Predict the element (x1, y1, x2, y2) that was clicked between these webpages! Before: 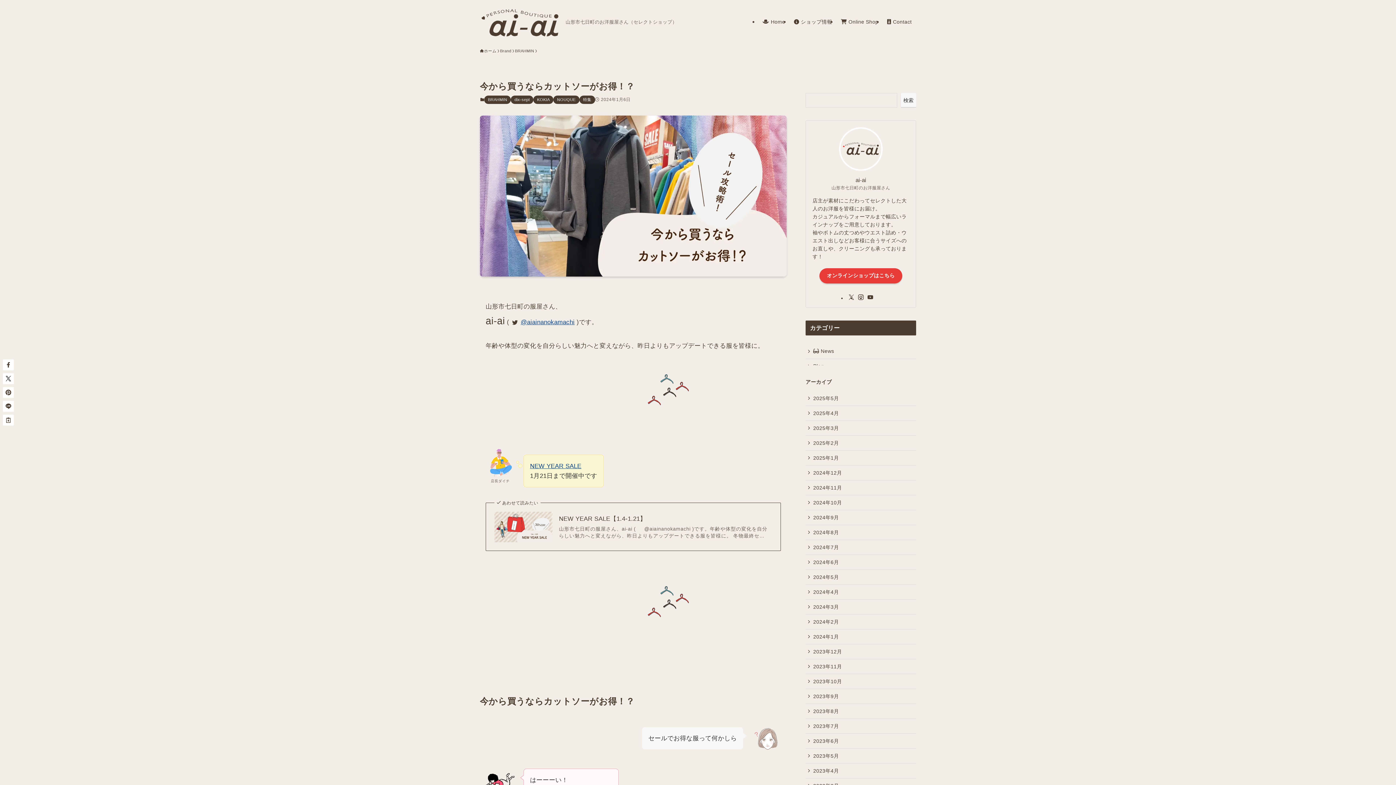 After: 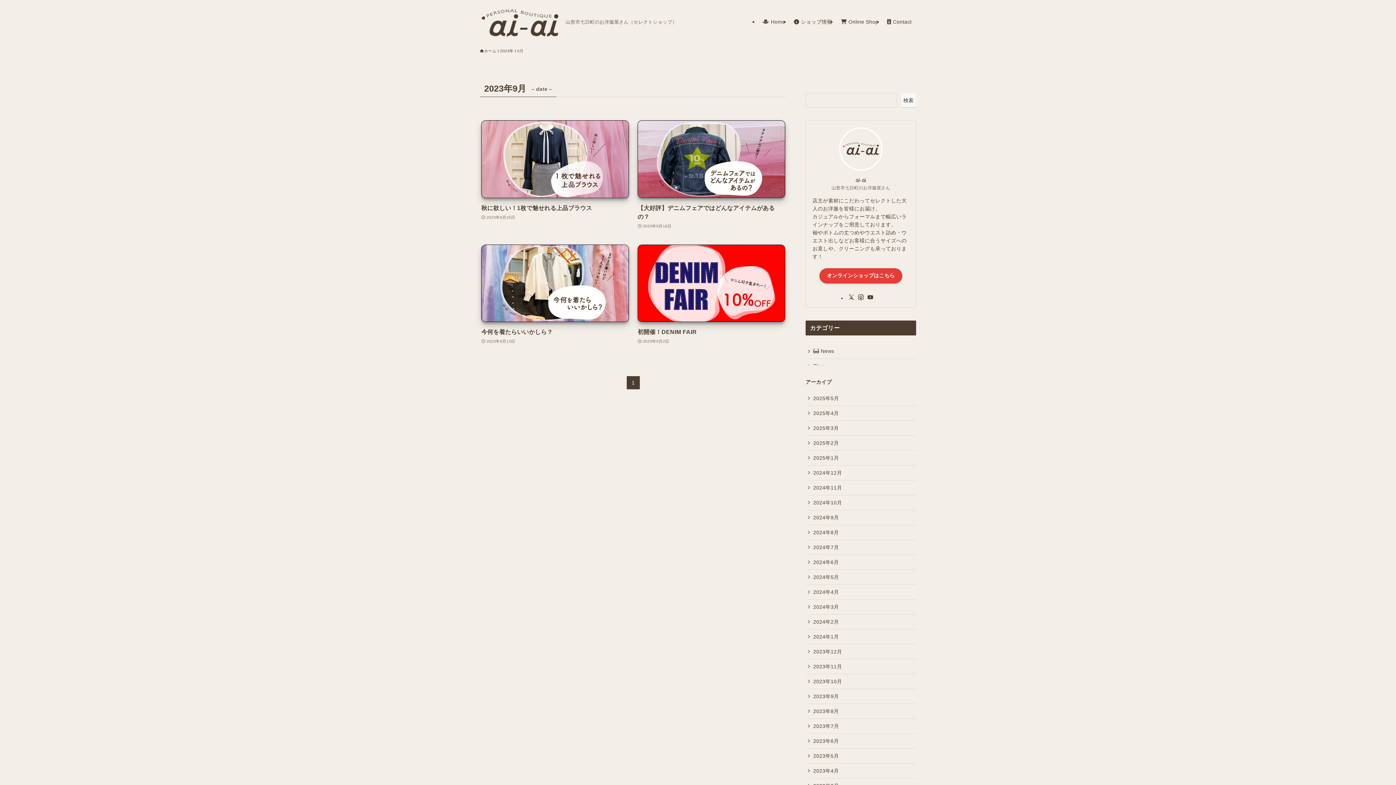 Action: bbox: (805, 689, 916, 704) label: 2023年9月